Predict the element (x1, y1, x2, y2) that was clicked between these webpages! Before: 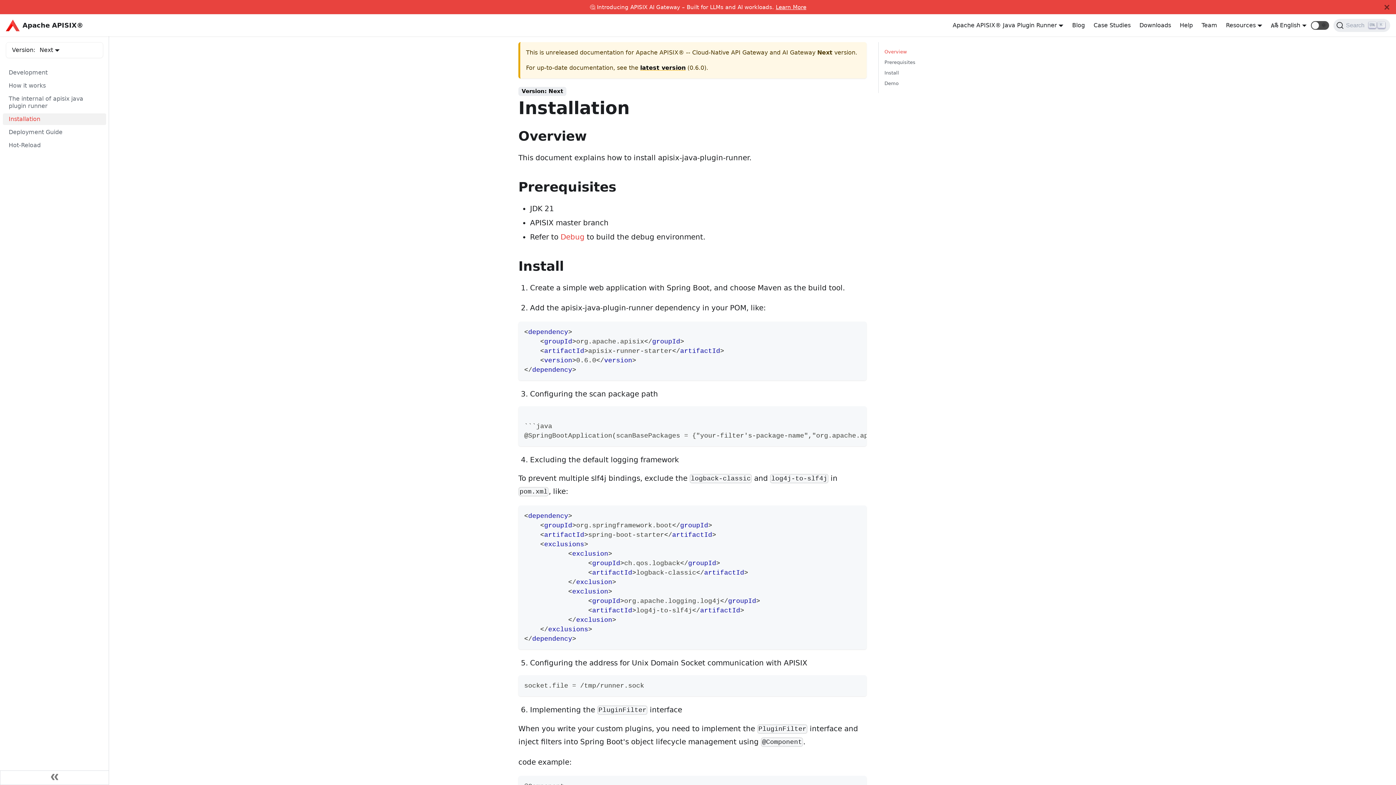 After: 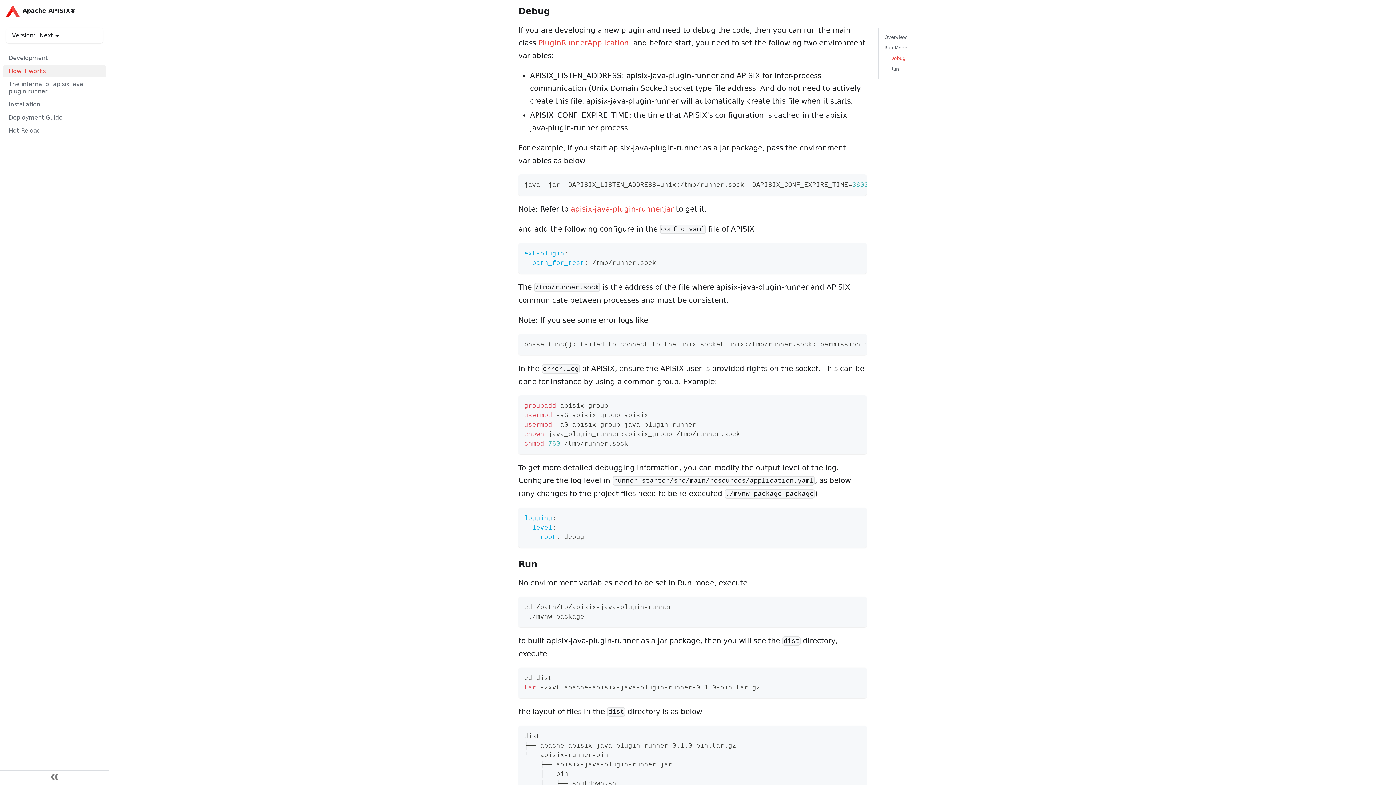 Action: label: Debug bbox: (560, 232, 584, 241)